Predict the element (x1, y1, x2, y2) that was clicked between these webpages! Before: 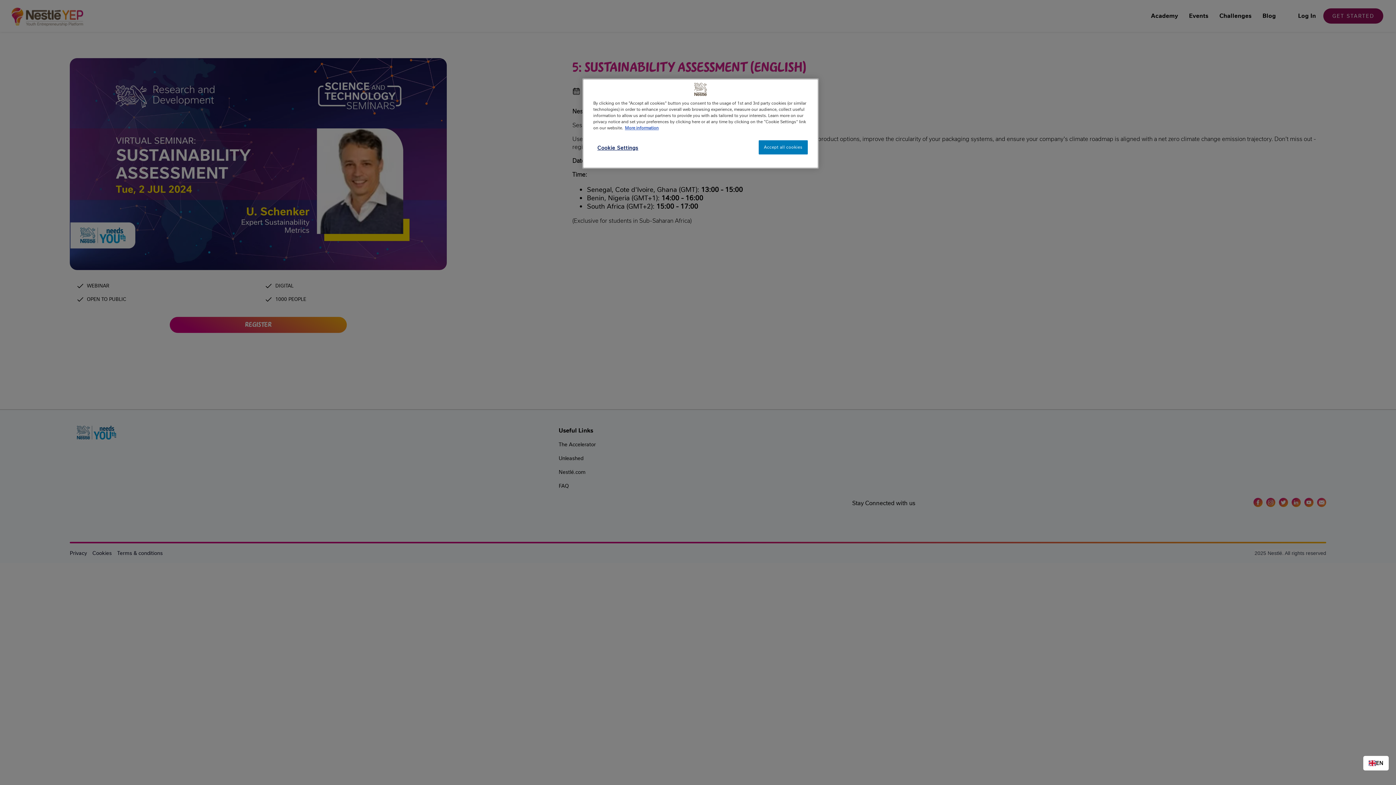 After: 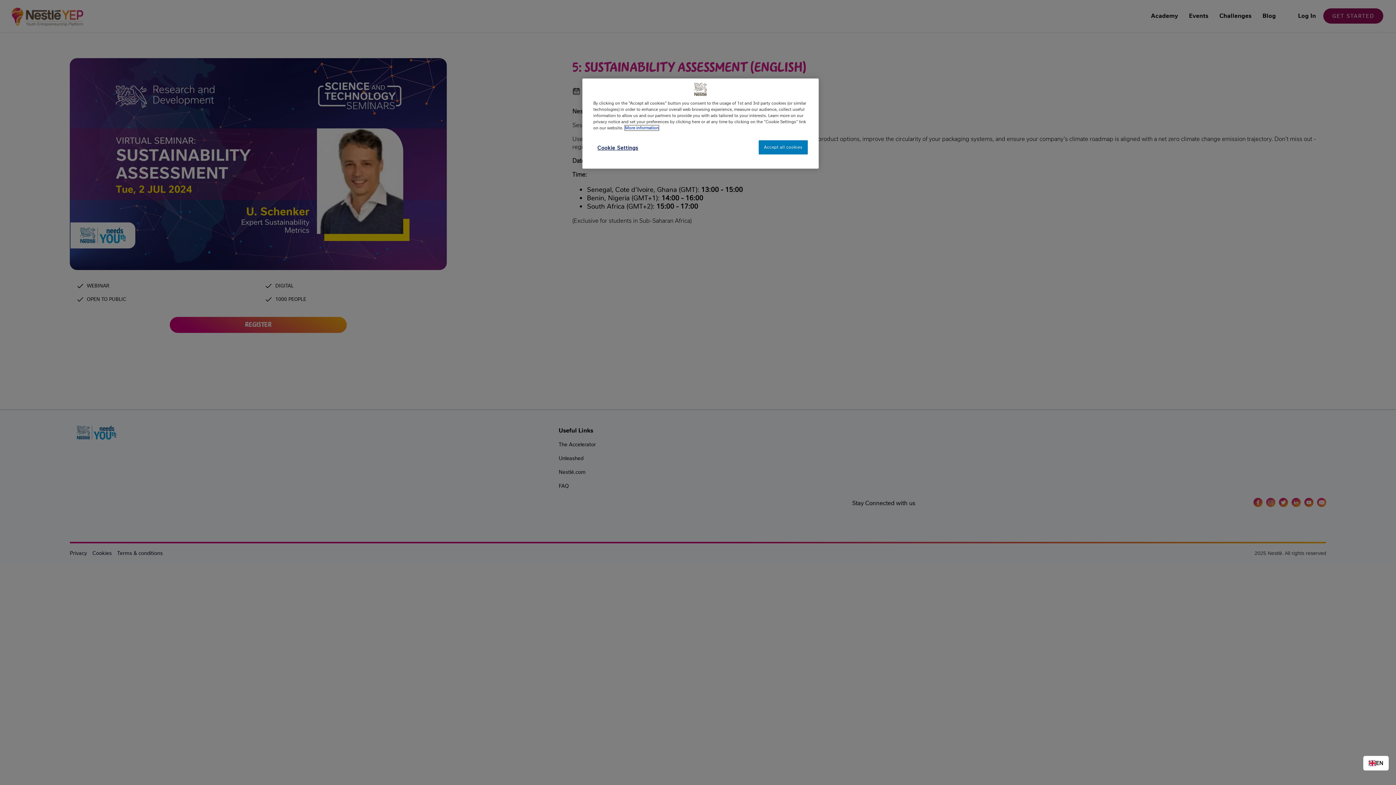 Action: label: More information about your privacy, opens in a new tab bbox: (625, 125, 658, 130)